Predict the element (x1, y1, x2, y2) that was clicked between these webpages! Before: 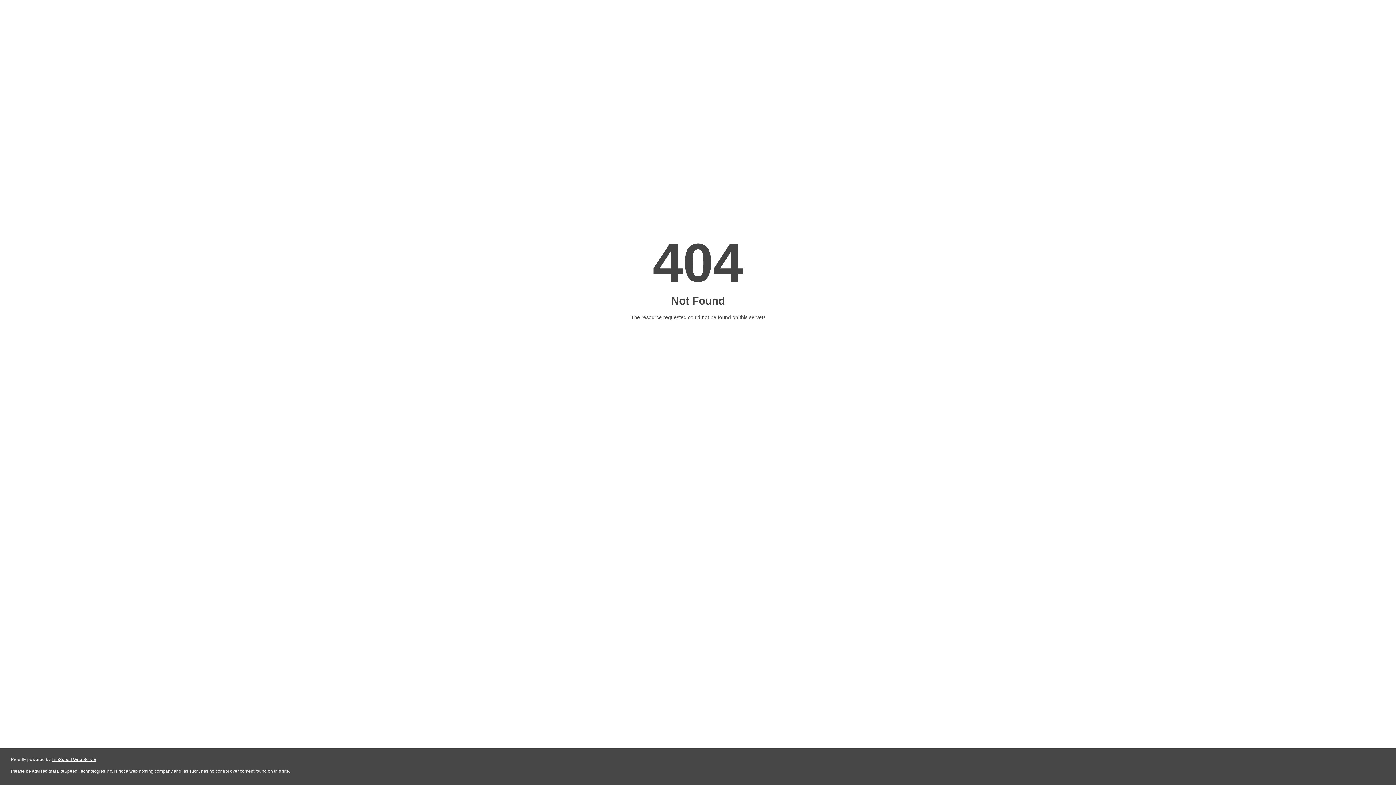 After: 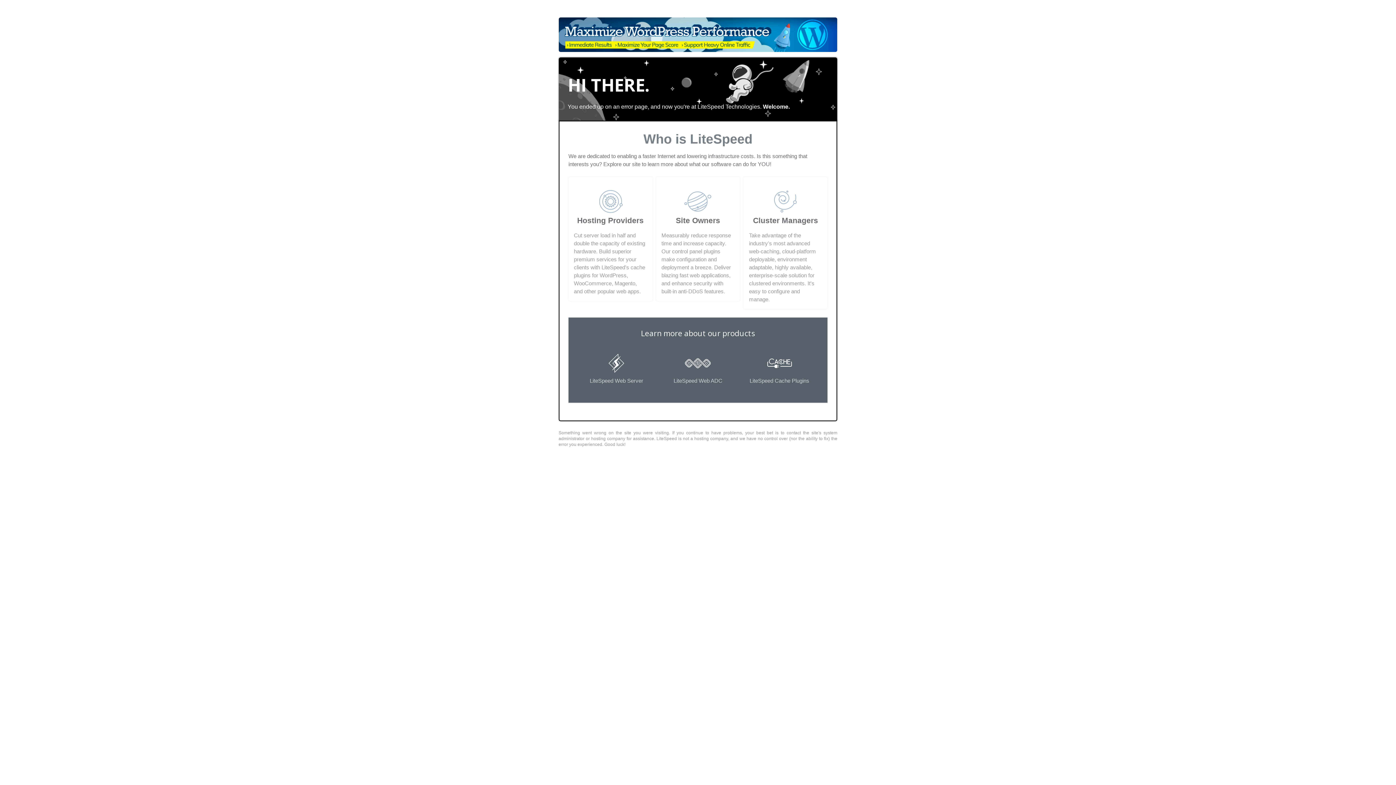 Action: bbox: (51, 757, 96, 762) label: LiteSpeed Web Server